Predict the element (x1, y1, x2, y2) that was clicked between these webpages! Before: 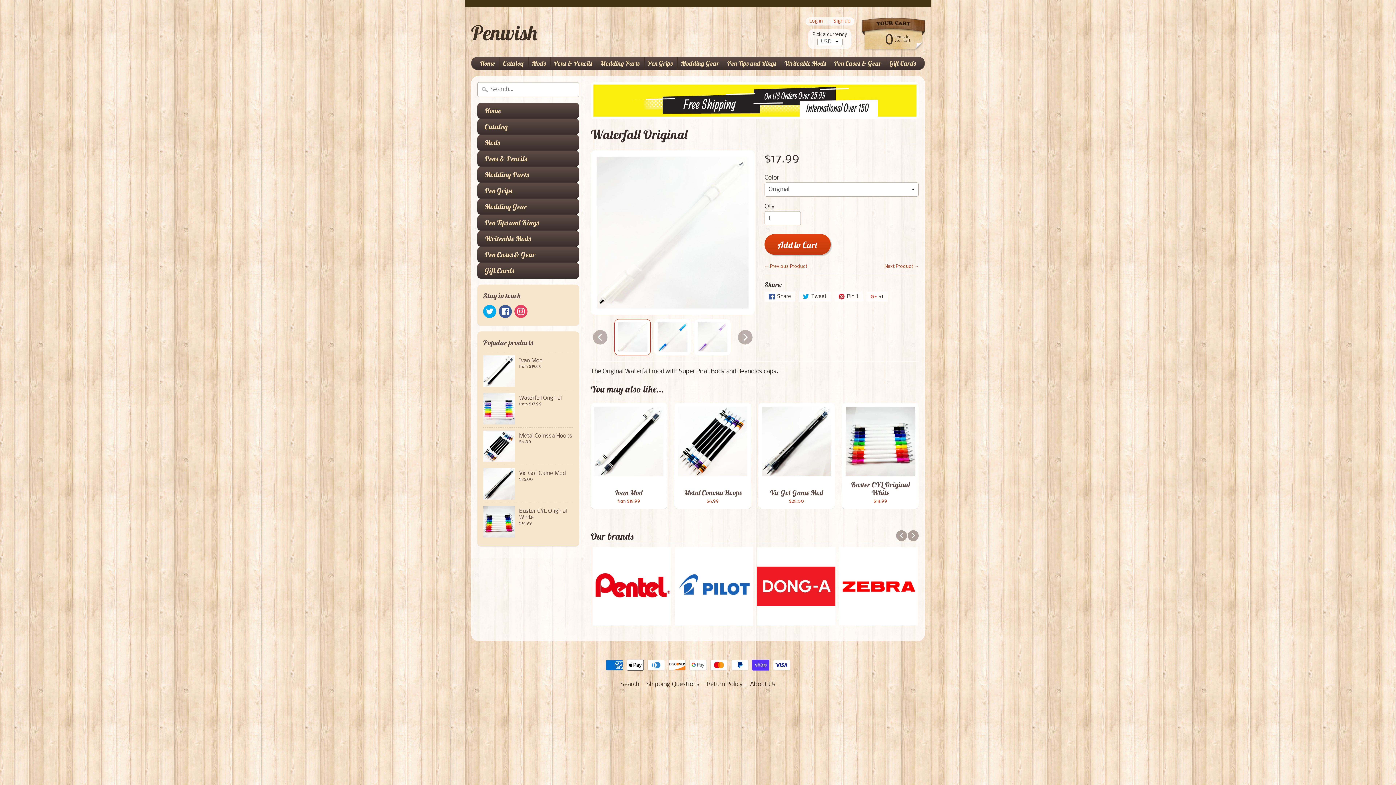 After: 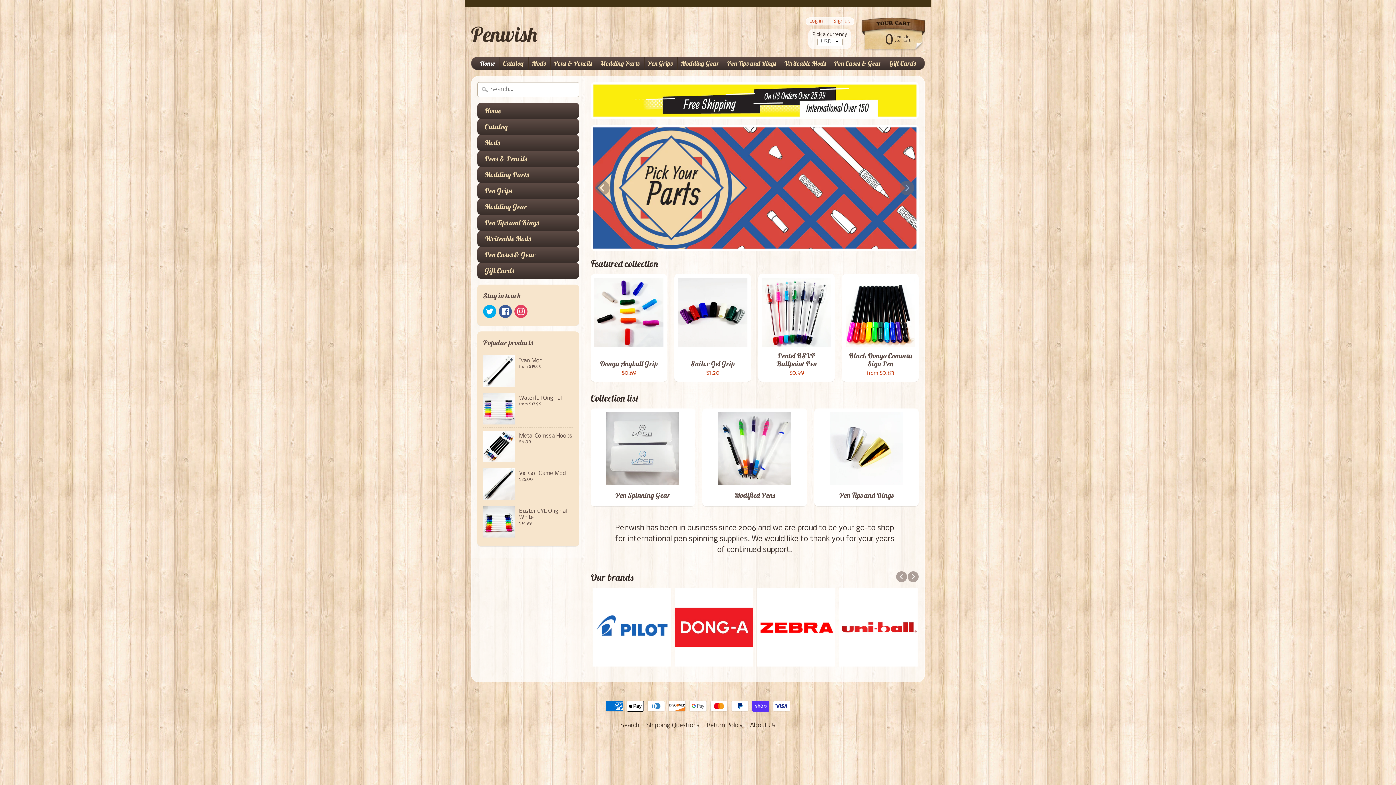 Action: bbox: (471, 19, 537, 45) label: Penwish